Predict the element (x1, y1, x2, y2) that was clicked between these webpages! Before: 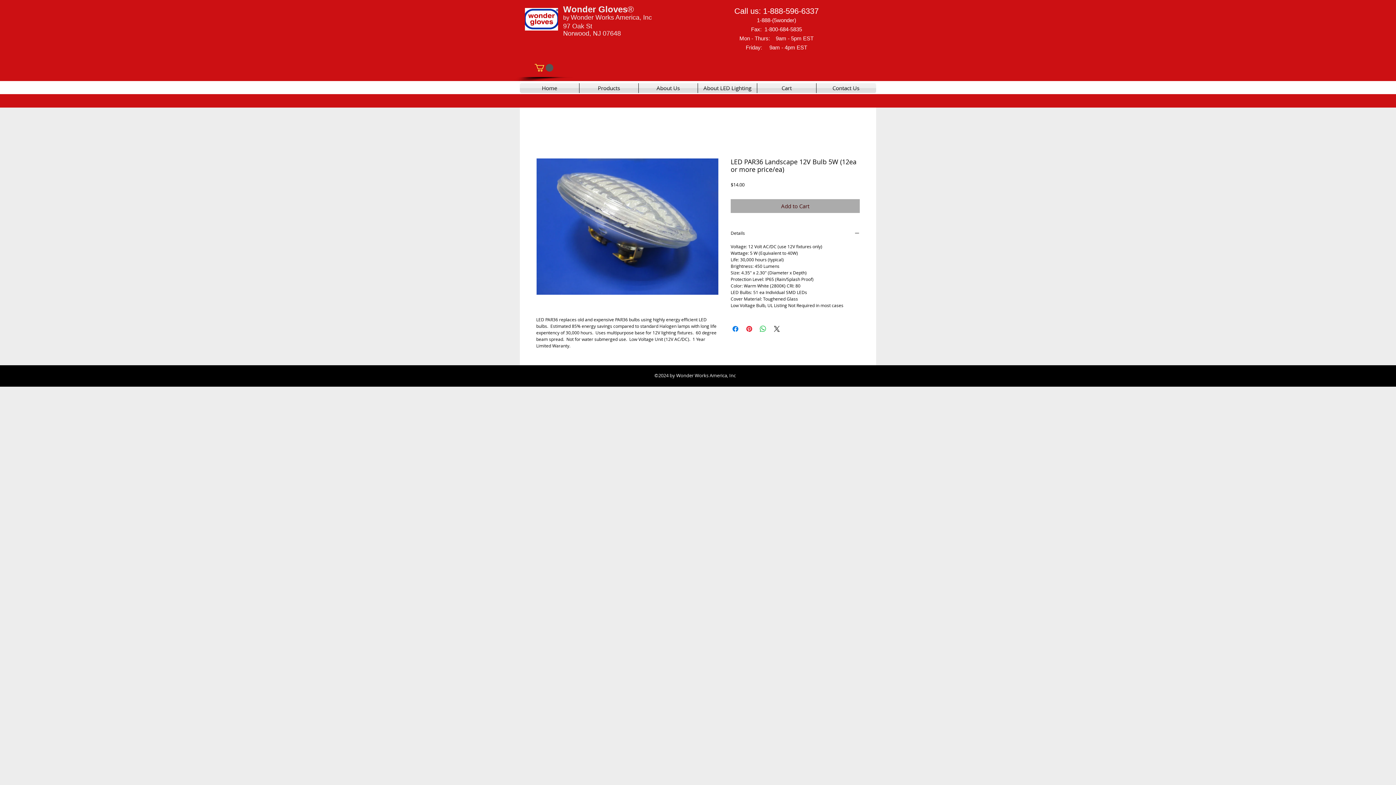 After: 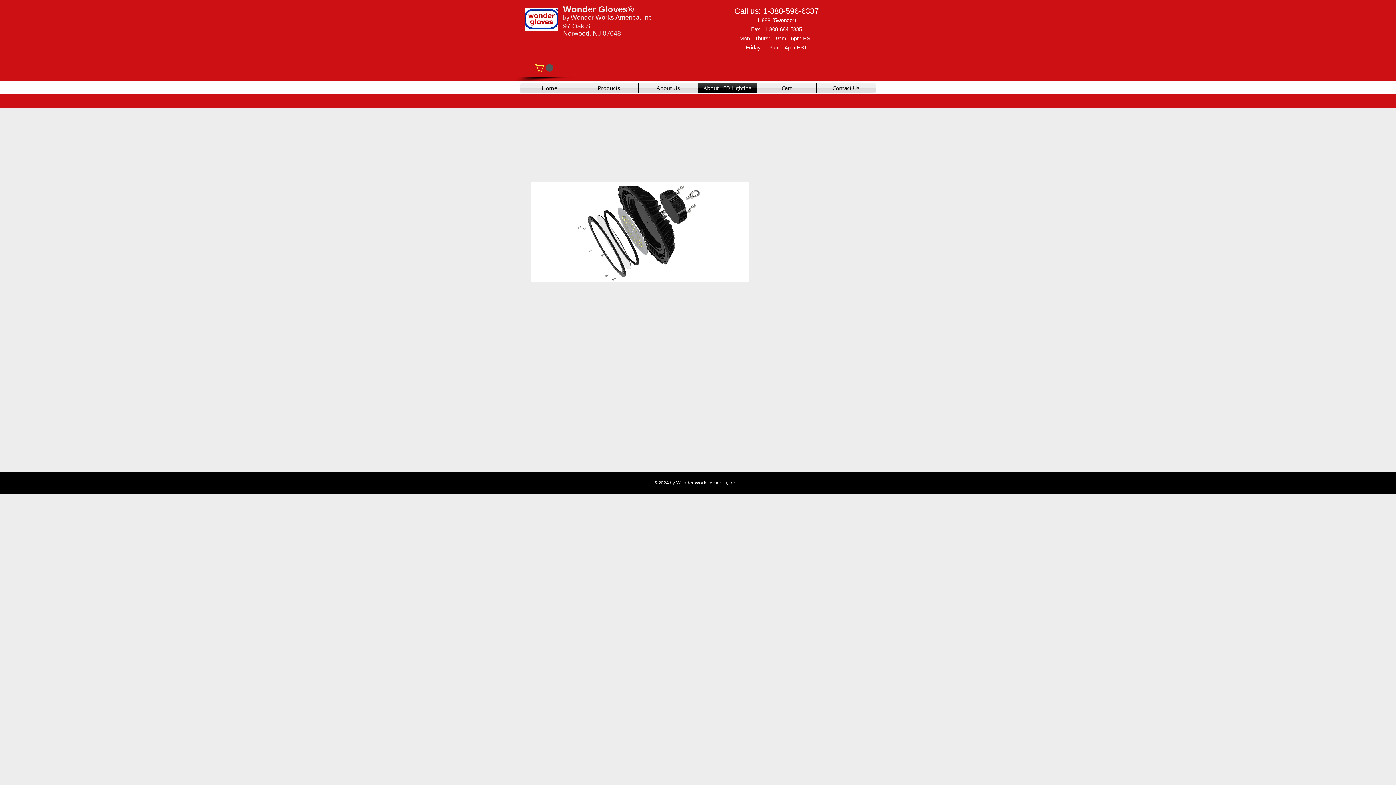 Action: bbox: (698, 83, 757, 93) label: About LED Lighting